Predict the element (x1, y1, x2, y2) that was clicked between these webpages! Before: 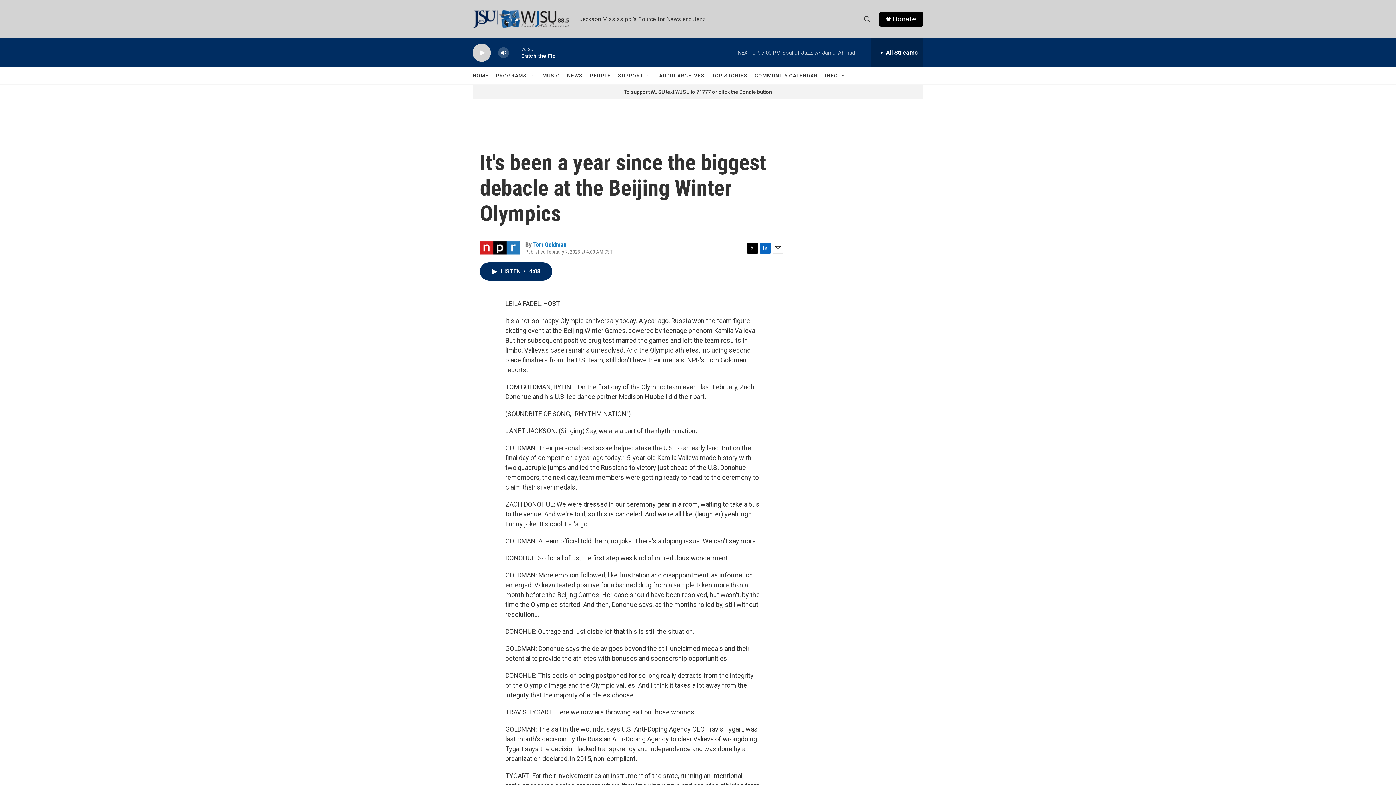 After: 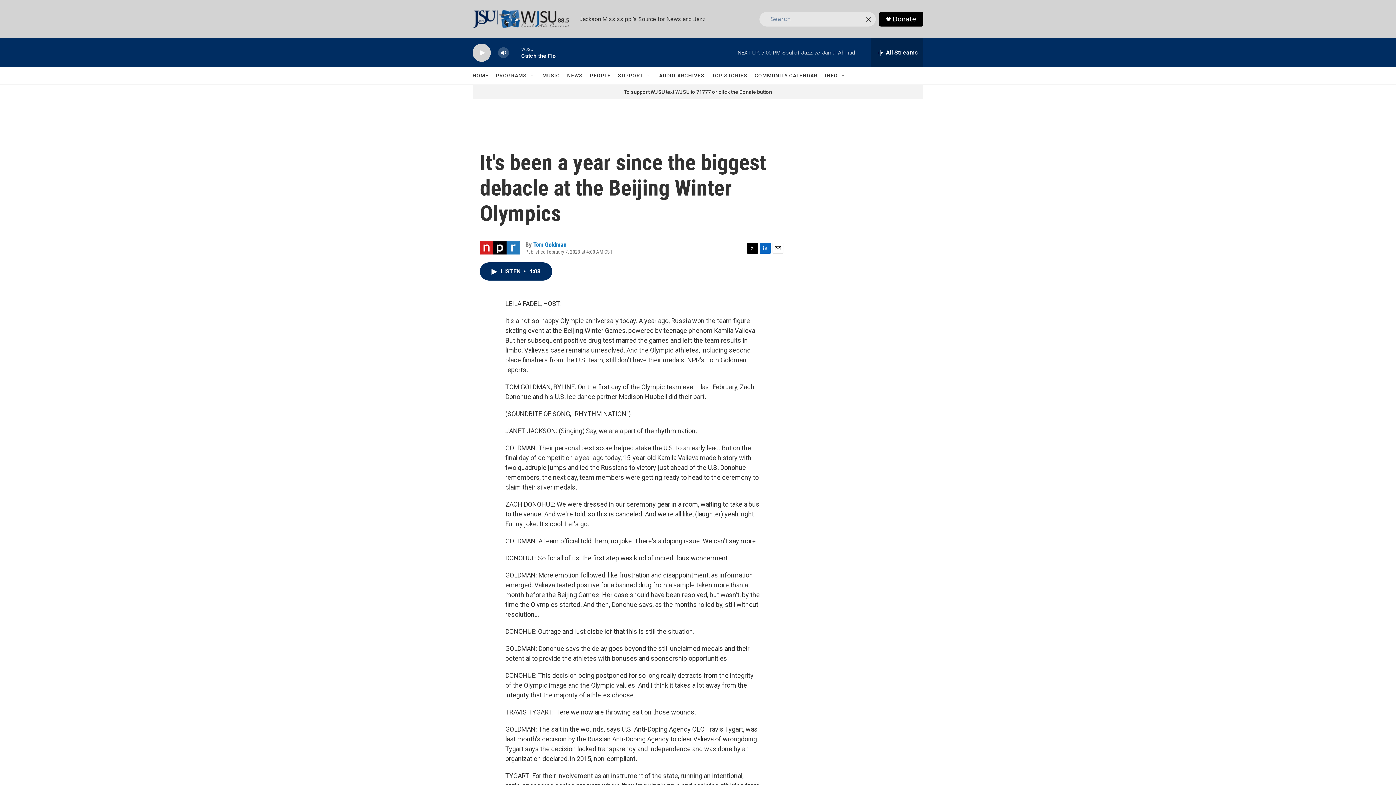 Action: label: header-search-icon bbox: (860, 11, 874, 26)